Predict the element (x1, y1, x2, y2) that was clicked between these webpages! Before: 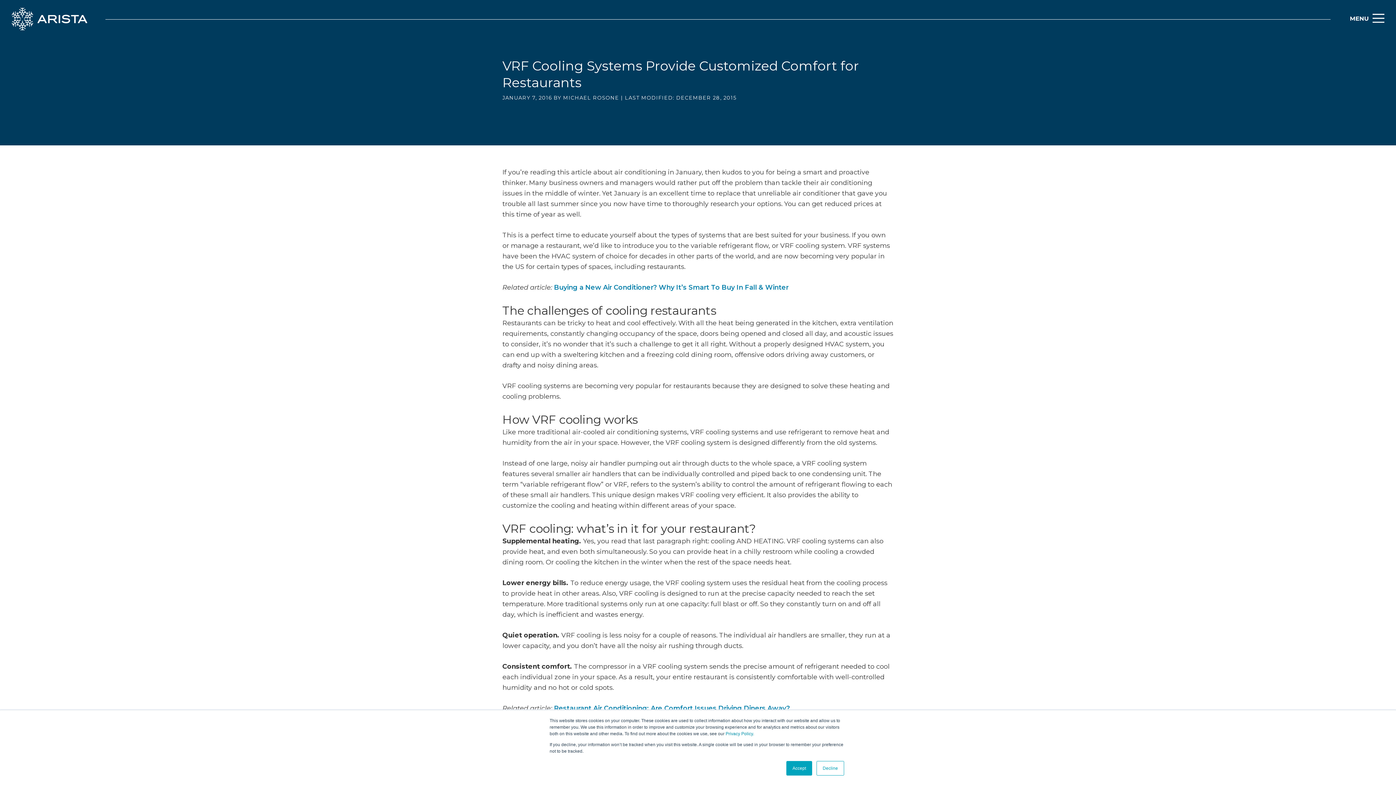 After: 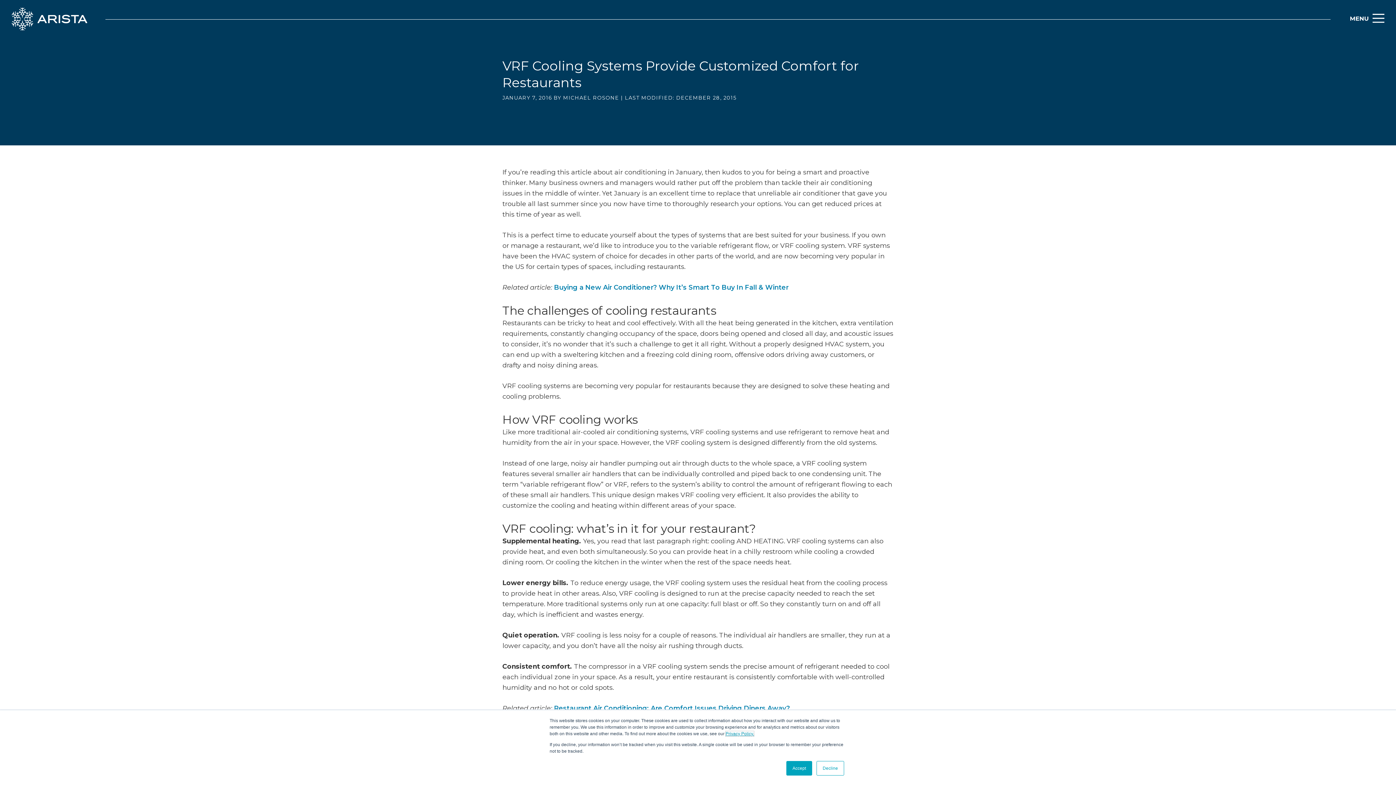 Action: label: Privacy Policy. bbox: (725, 731, 754, 736)